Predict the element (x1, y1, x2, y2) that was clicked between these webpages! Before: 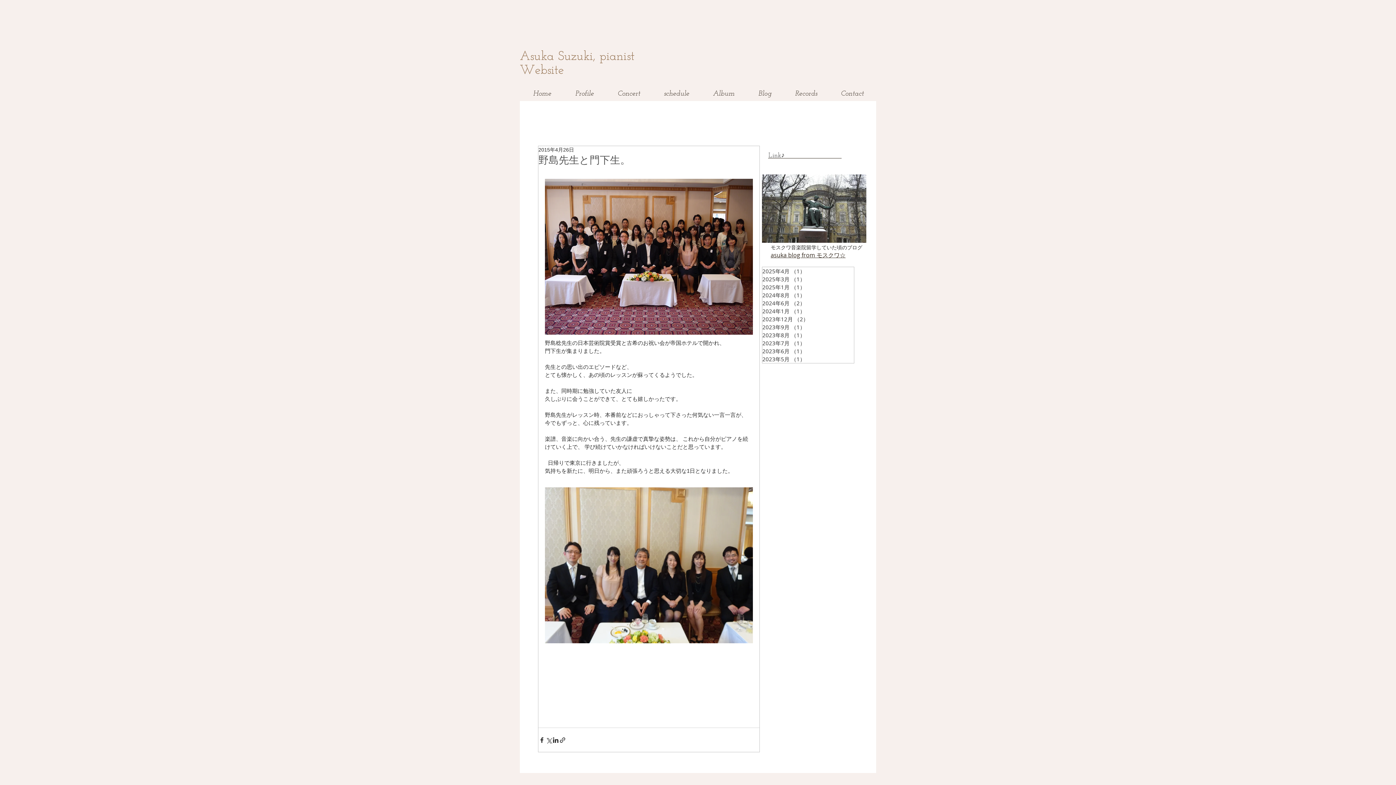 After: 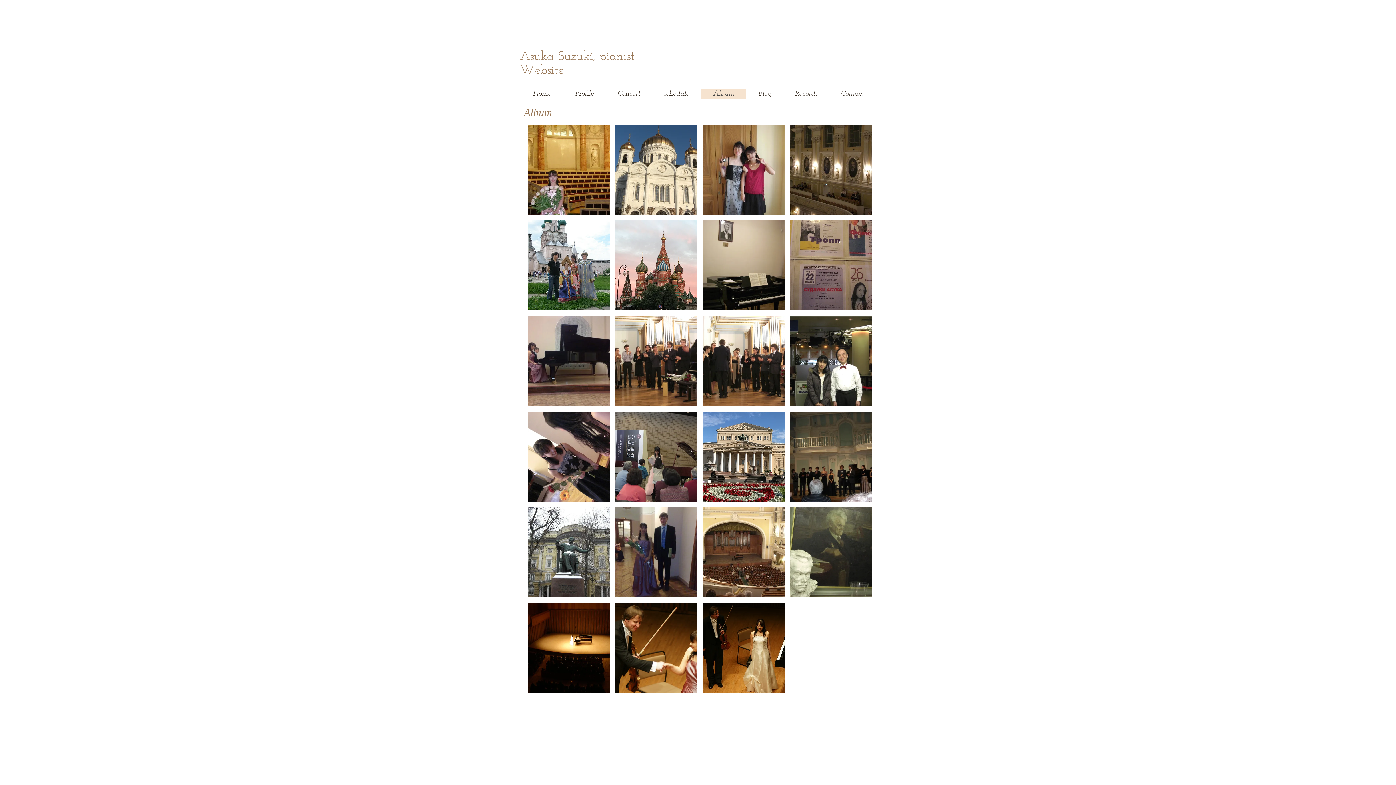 Action: label: Album bbox: (701, 88, 746, 98)